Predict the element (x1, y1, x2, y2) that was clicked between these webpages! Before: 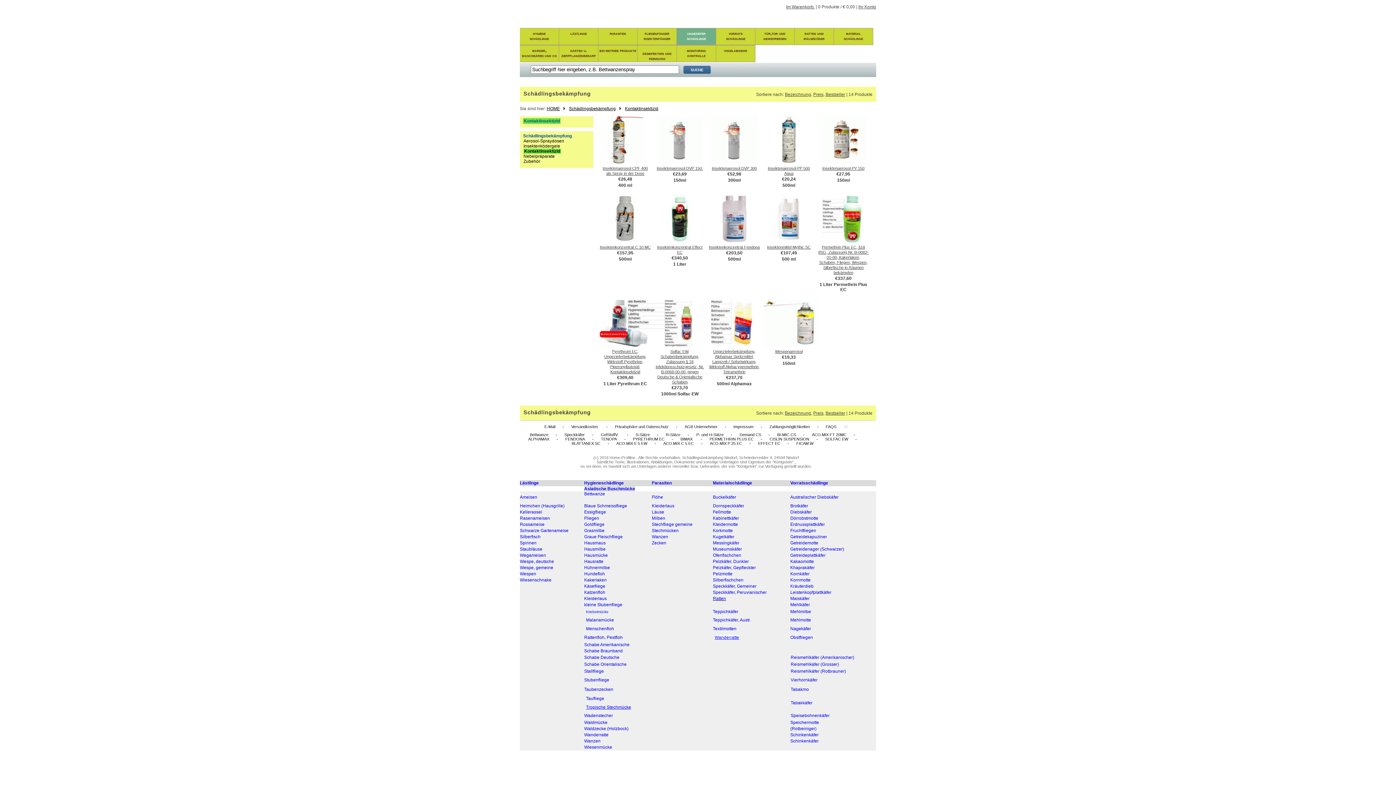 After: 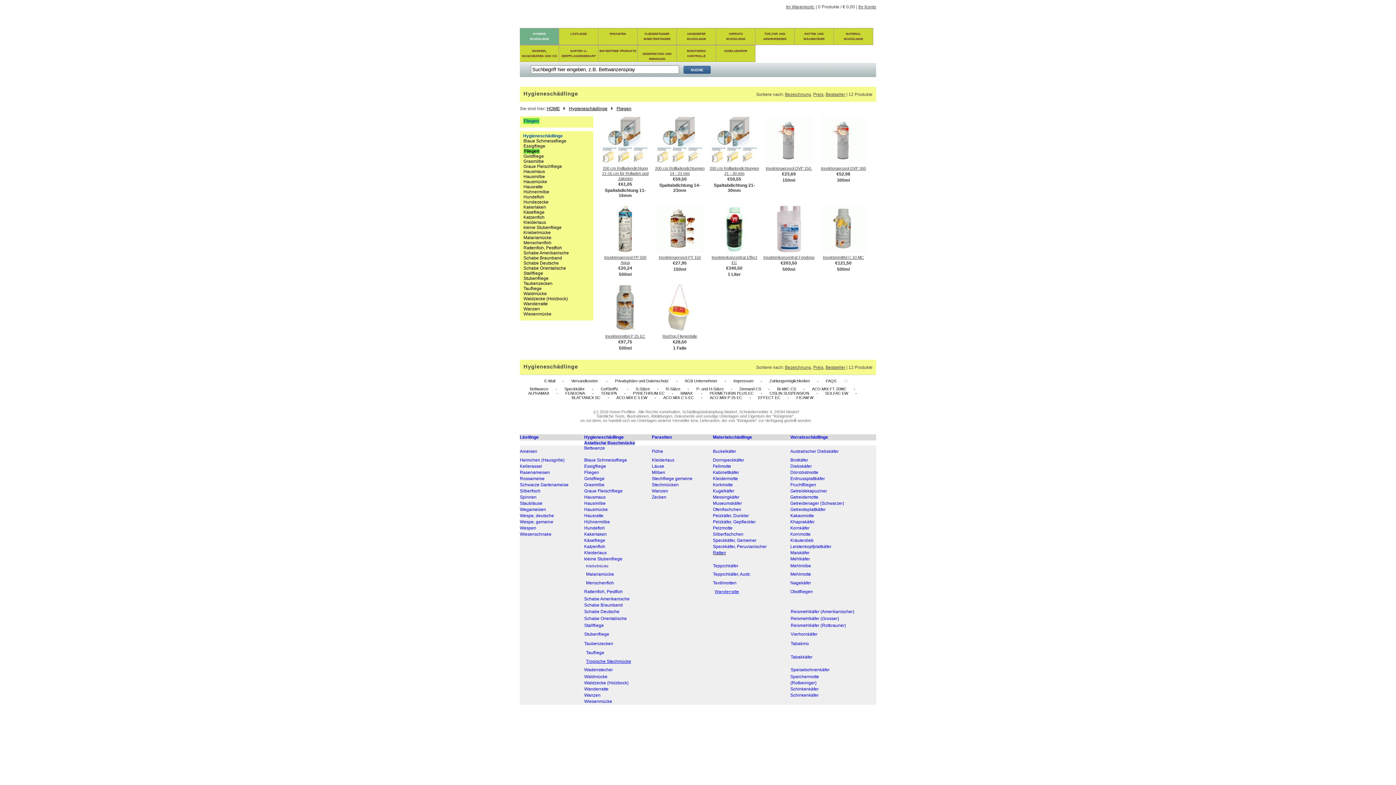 Action: label: Fliegen bbox: (584, 516, 599, 521)